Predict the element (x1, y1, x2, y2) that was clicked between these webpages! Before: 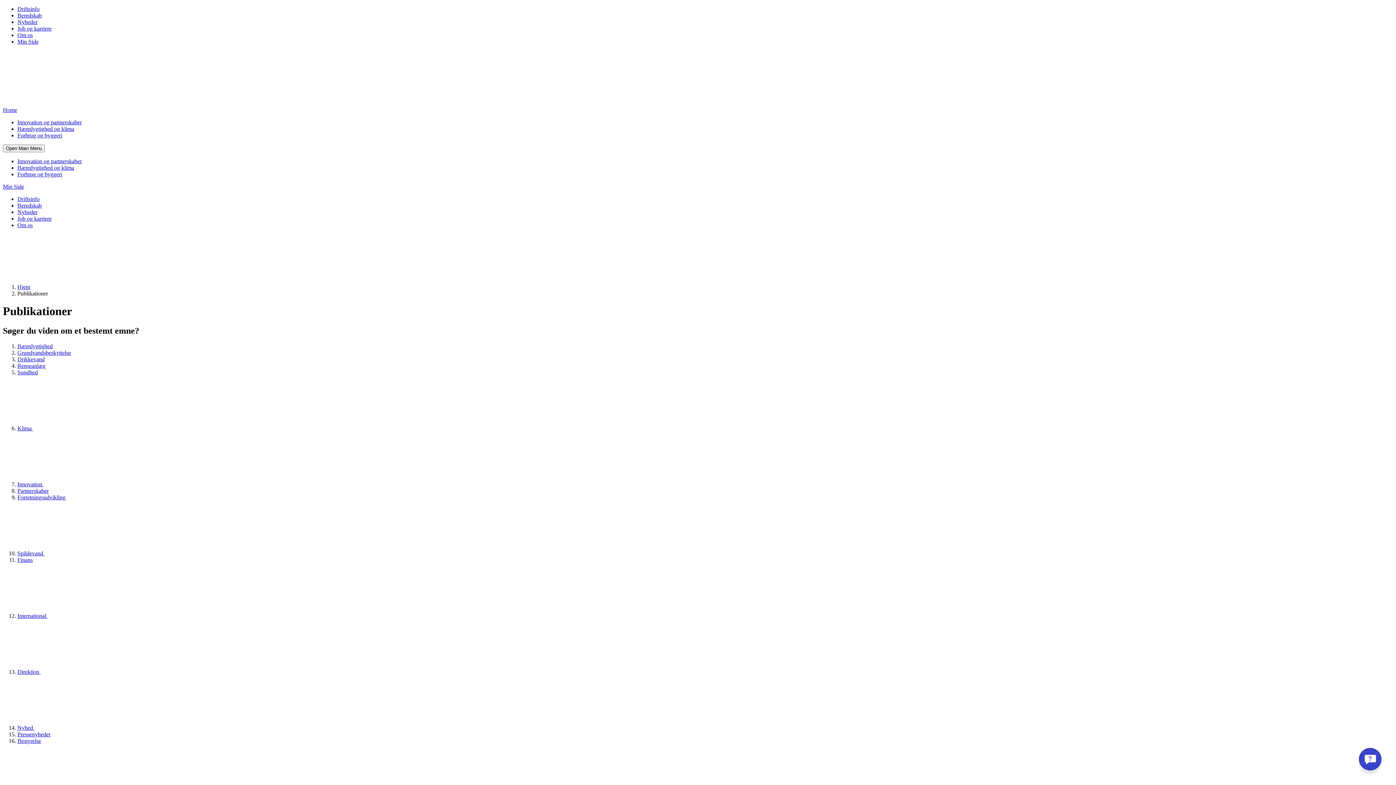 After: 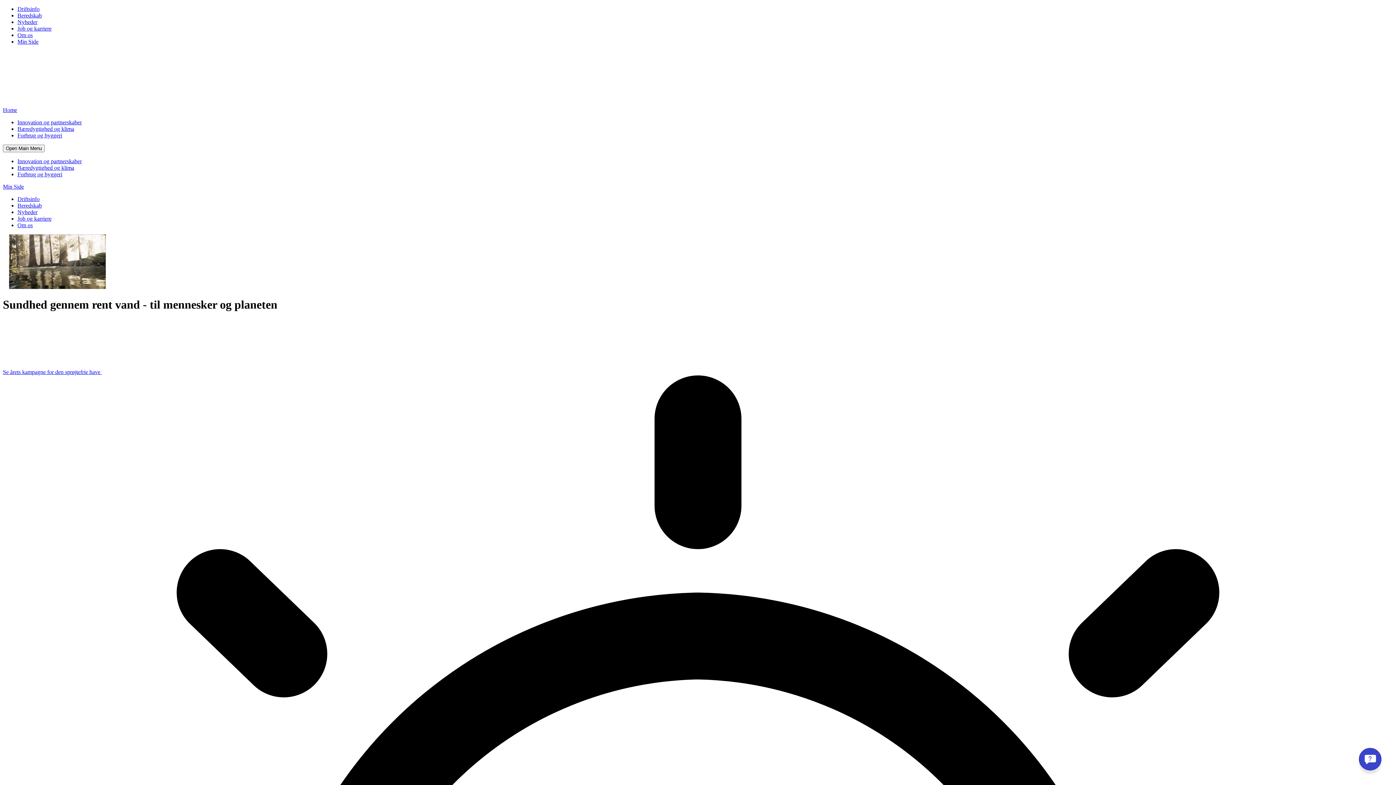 Action: bbox: (17, 284, 30, 290) label: Hjem